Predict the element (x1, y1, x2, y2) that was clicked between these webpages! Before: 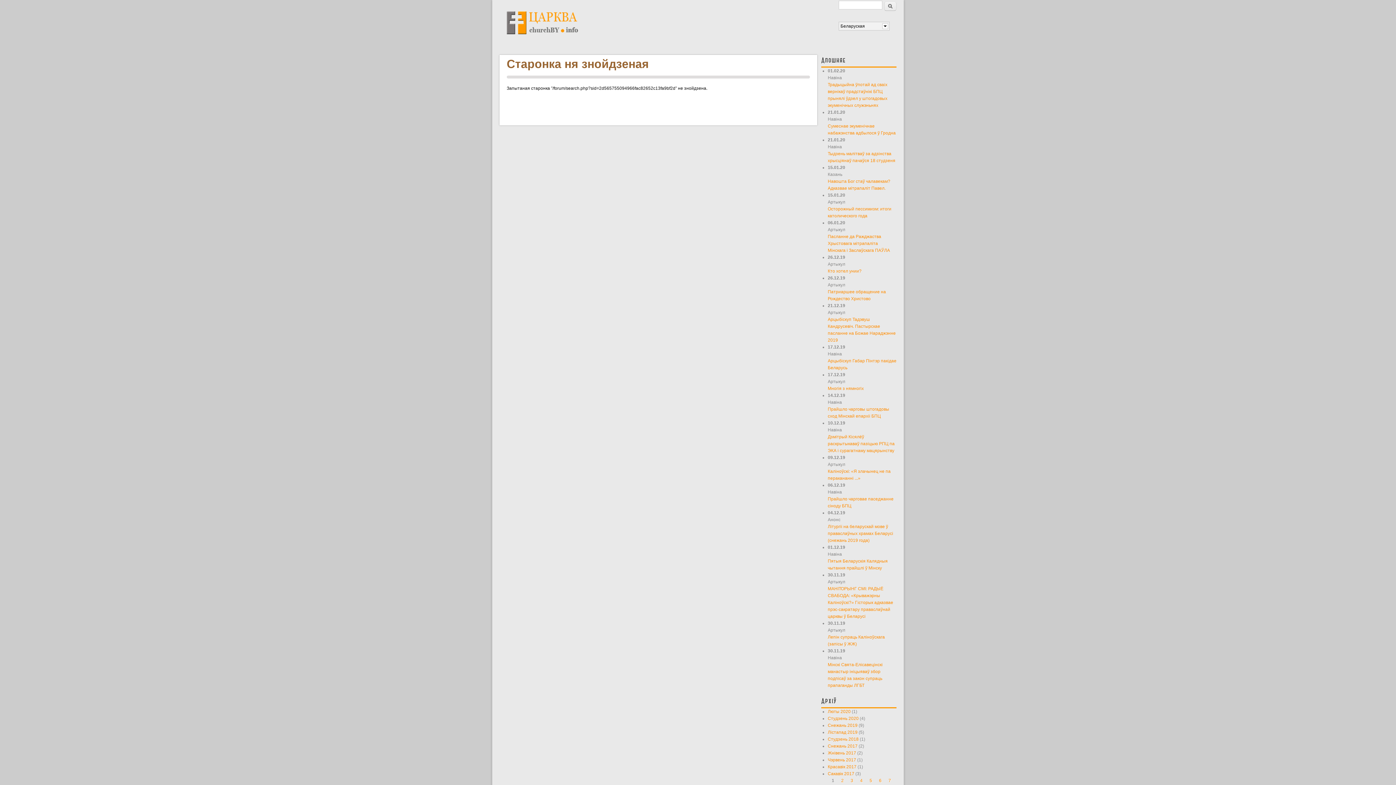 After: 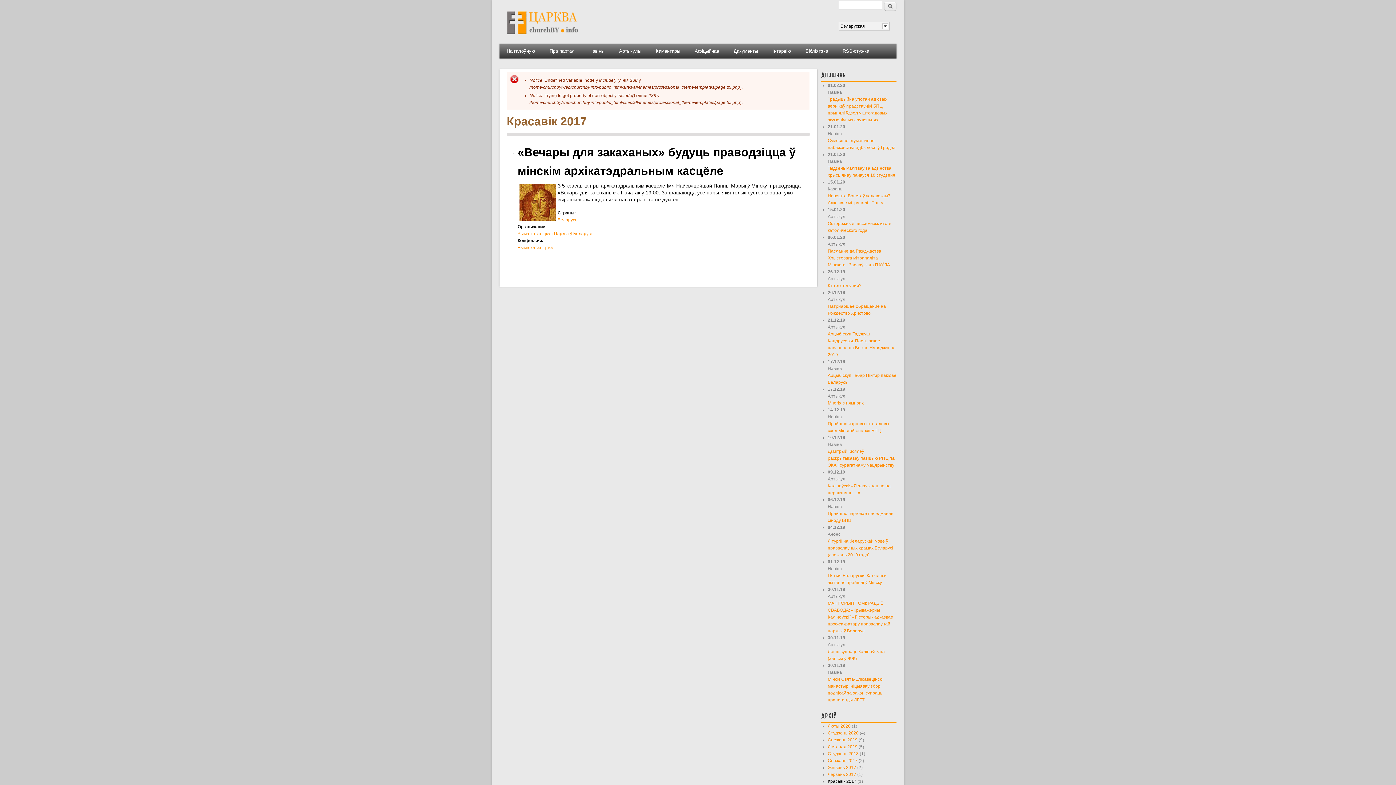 Action: bbox: (828, 764, 856, 769) label: Красавік 2017